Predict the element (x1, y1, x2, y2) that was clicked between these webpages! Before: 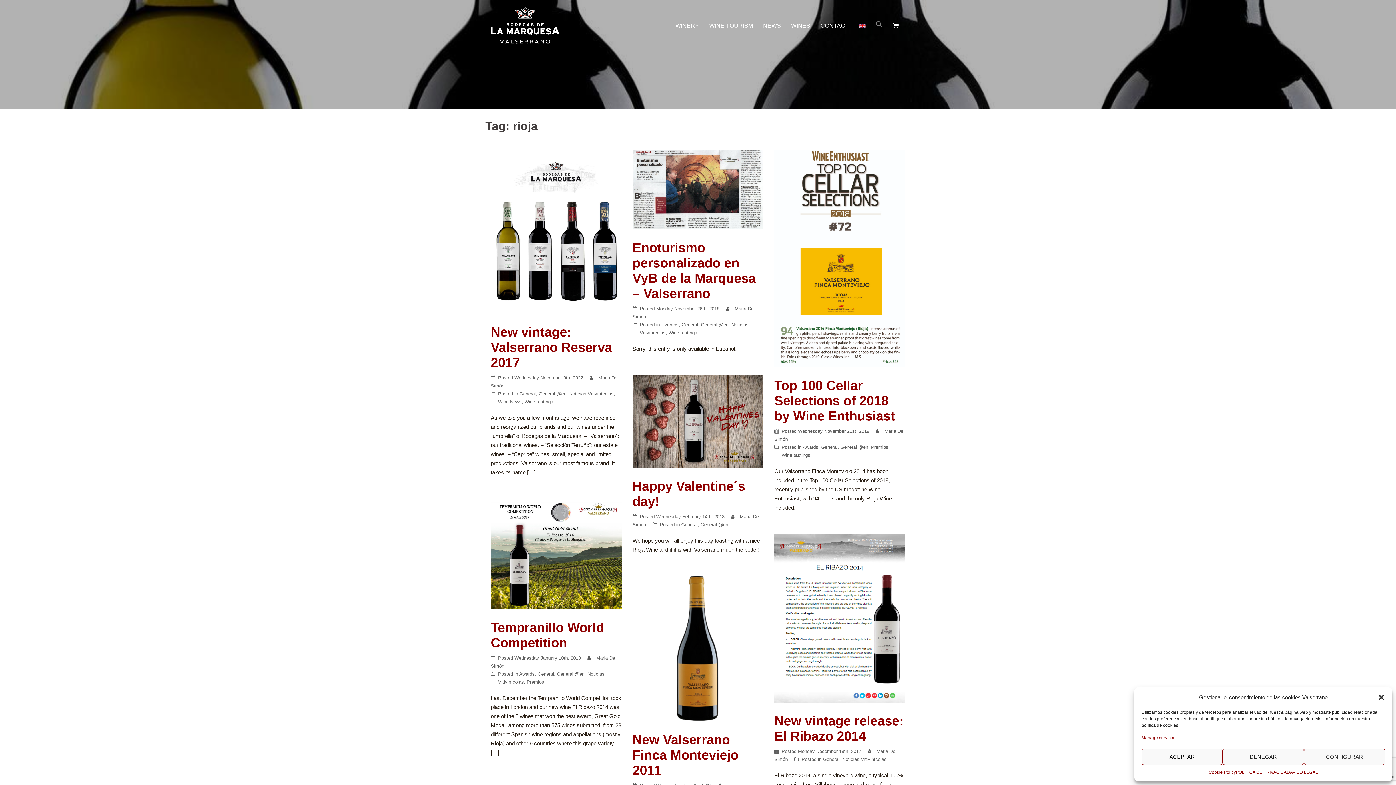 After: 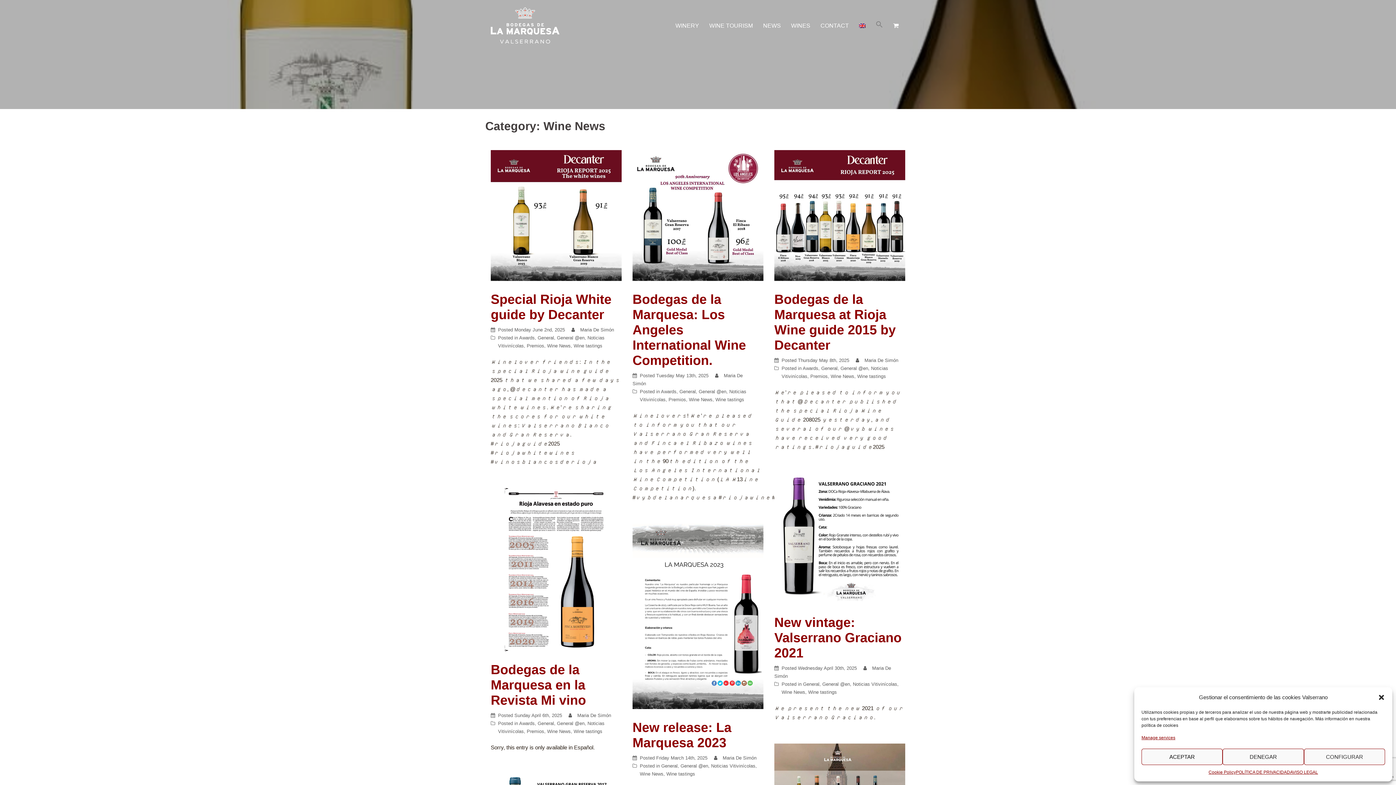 Action: label: Wine News bbox: (498, 399, 521, 404)